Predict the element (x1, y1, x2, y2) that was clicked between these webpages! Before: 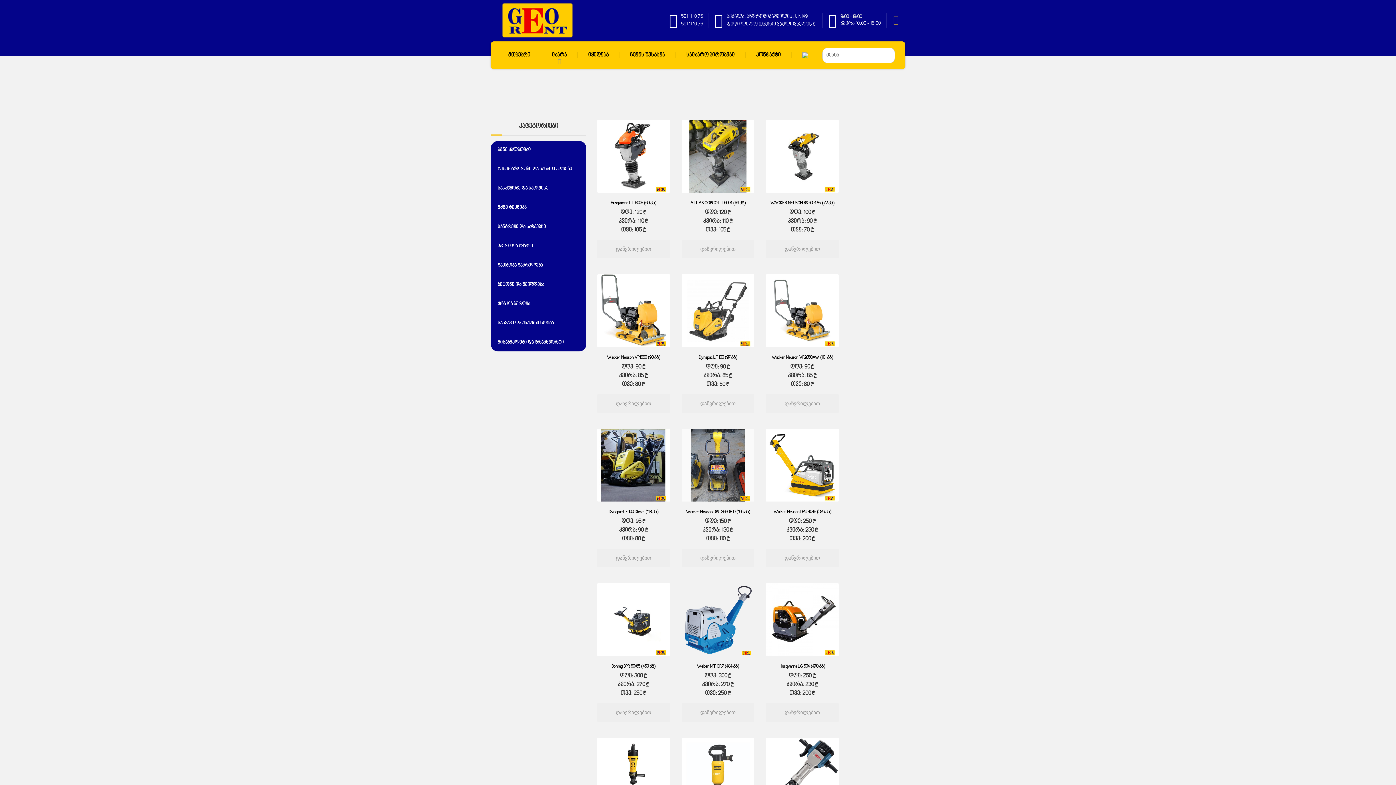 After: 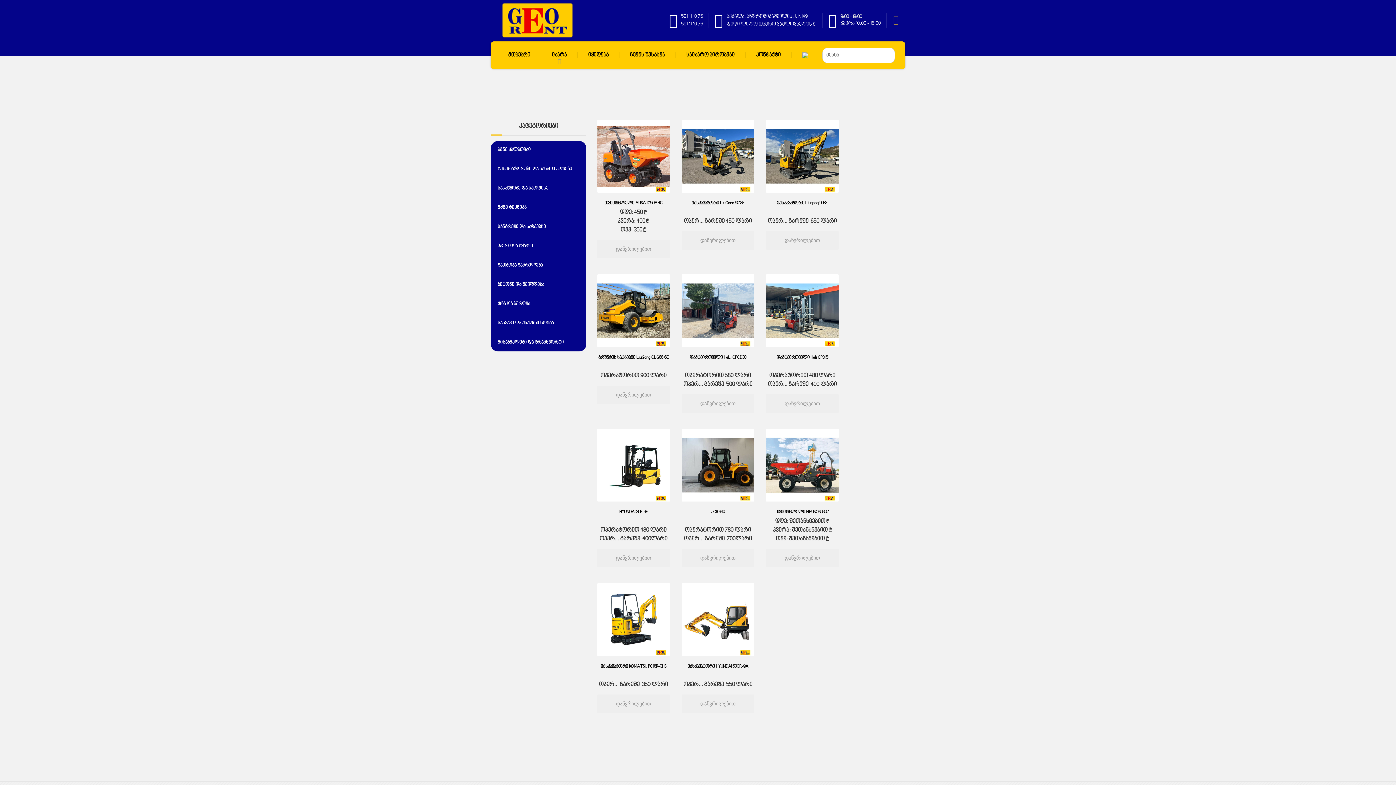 Action: bbox: (492, 198, 532, 216) label: მძმე ტექნიკა